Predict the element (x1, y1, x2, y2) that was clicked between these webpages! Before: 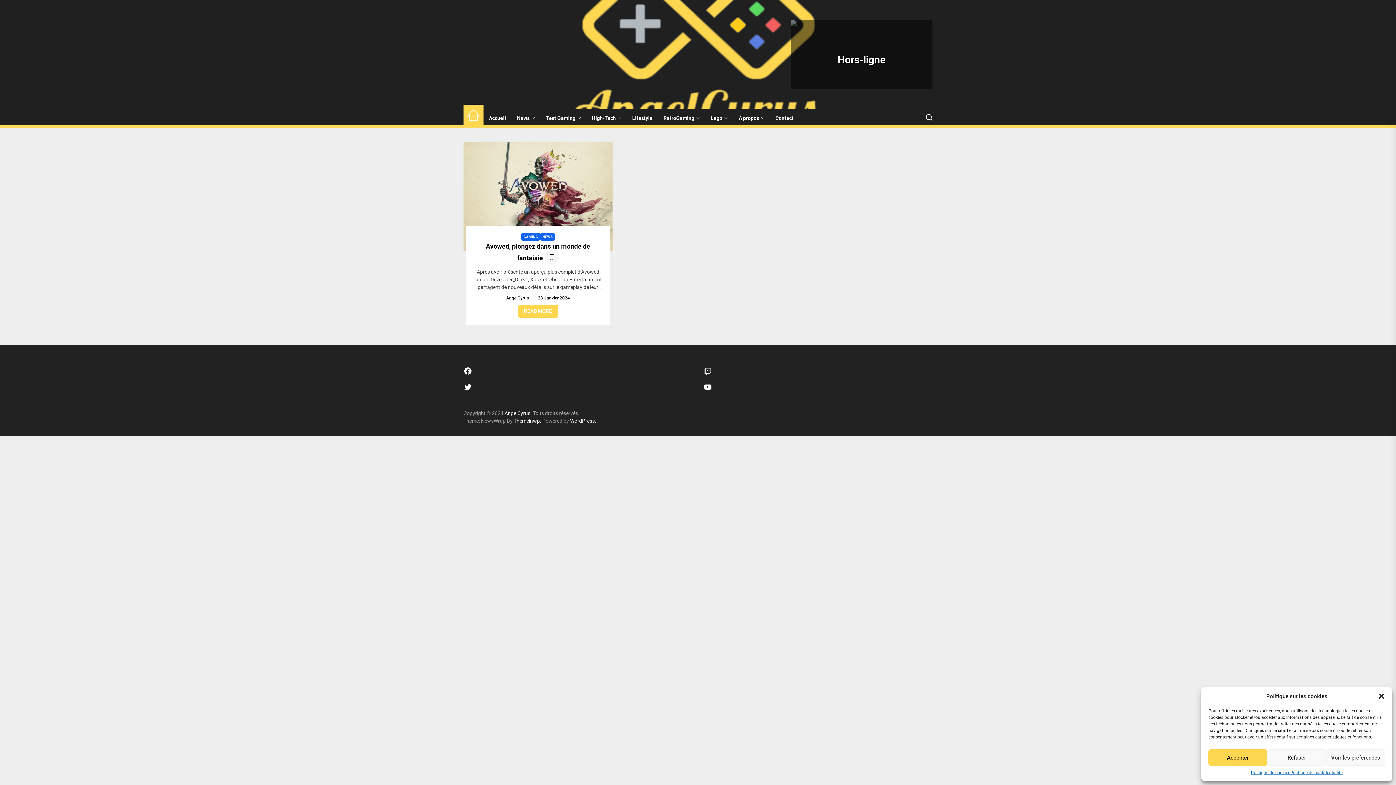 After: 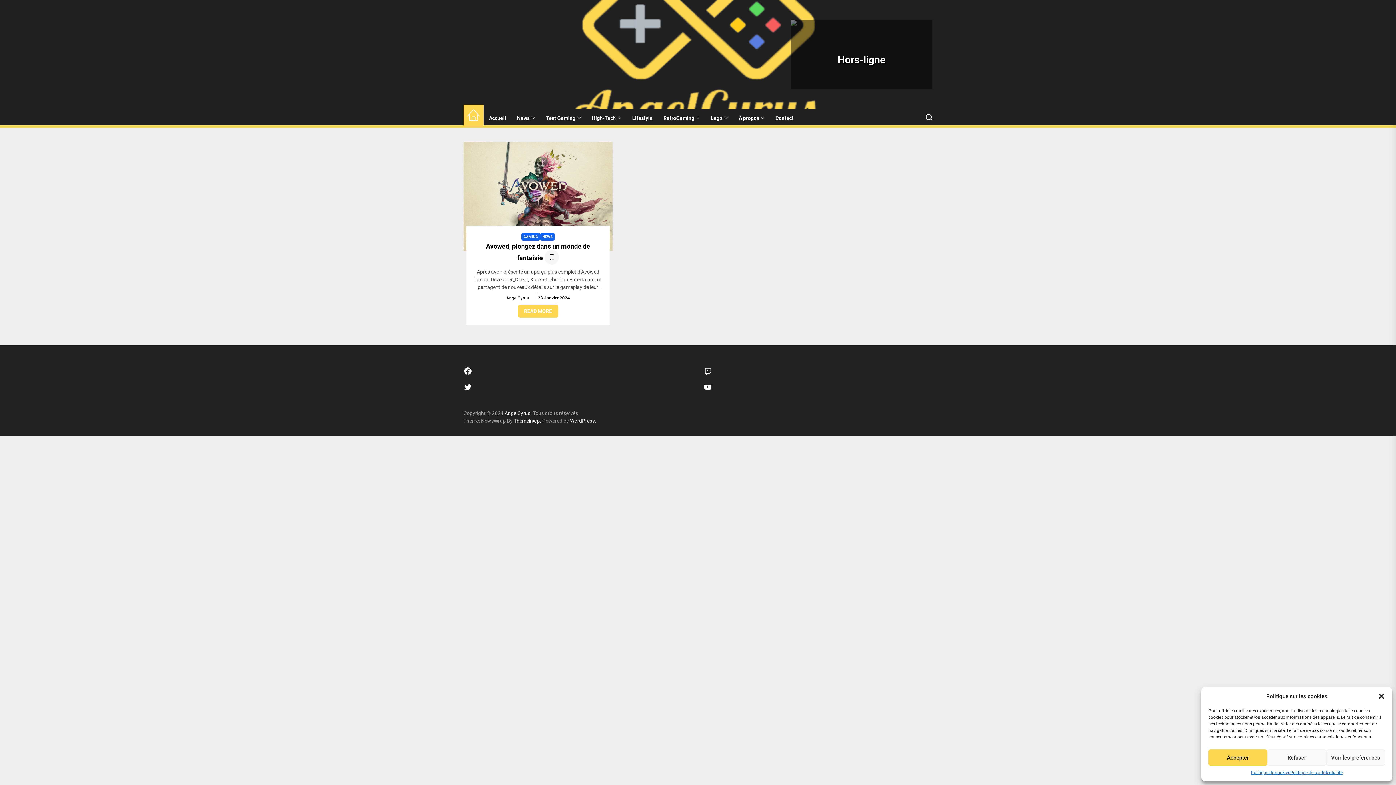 Action: bbox: (538, 294, 570, 301) label: 23 Janvier 2024